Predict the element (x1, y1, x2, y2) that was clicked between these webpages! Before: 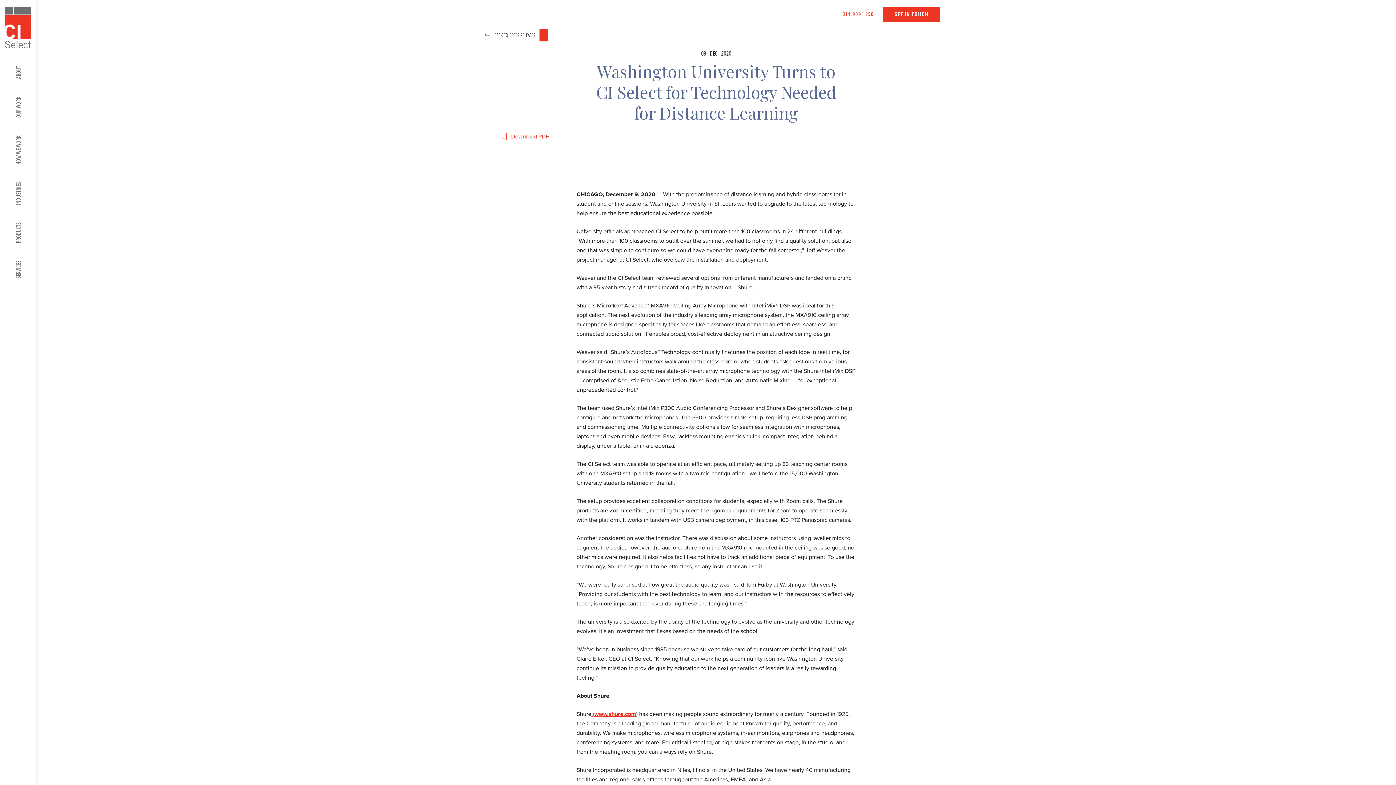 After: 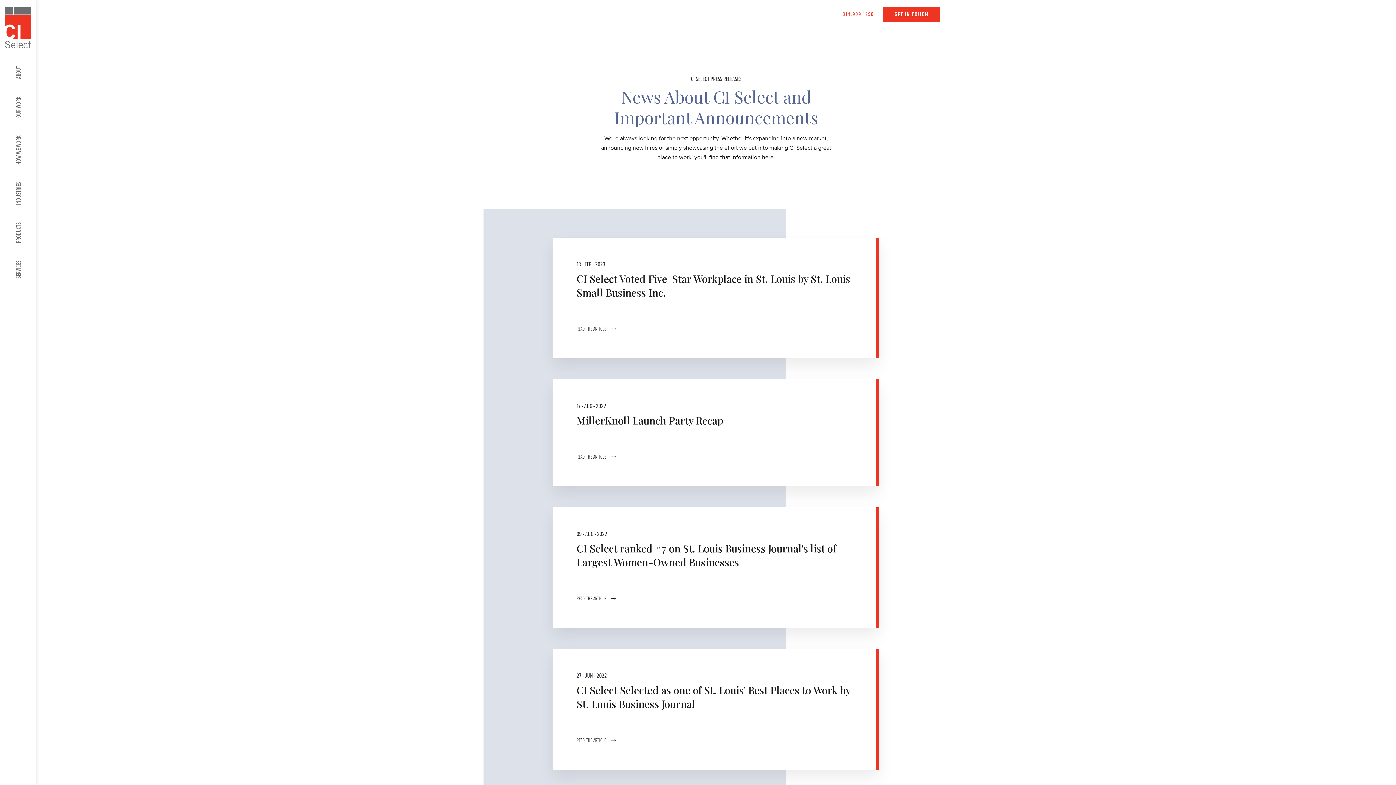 Action: label: BACK TO PRESS RELEASES bbox: (465, 29, 548, 41)